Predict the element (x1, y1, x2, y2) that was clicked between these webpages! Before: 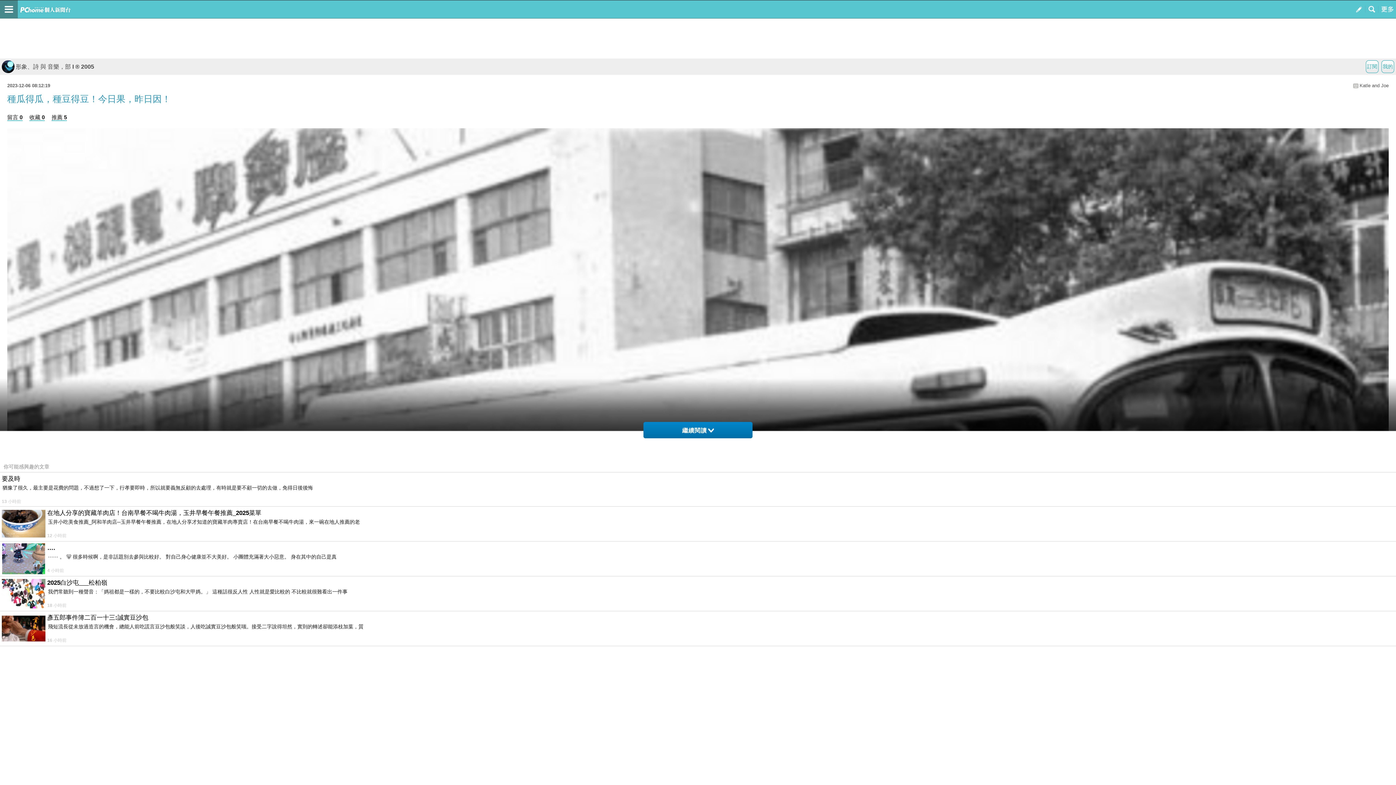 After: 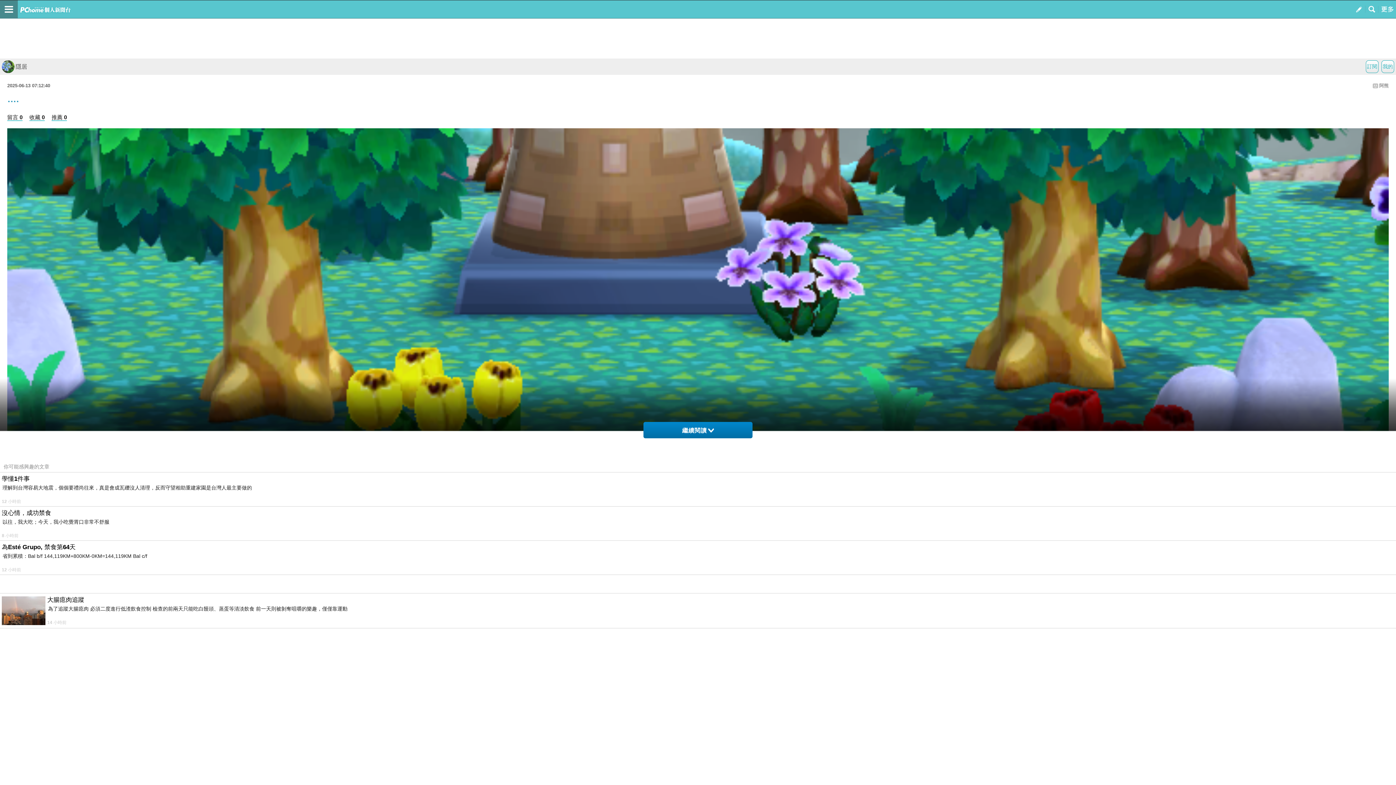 Action: label: ….

⋯⋯ 。 🐻 很多時候啊，是非話題別去參與比較好。 對自己身心健康並不大美好。 小團體充滿著大小惡意。 身在其中的自己是真

4 小時前 bbox: (1, 543, 1394, 573)